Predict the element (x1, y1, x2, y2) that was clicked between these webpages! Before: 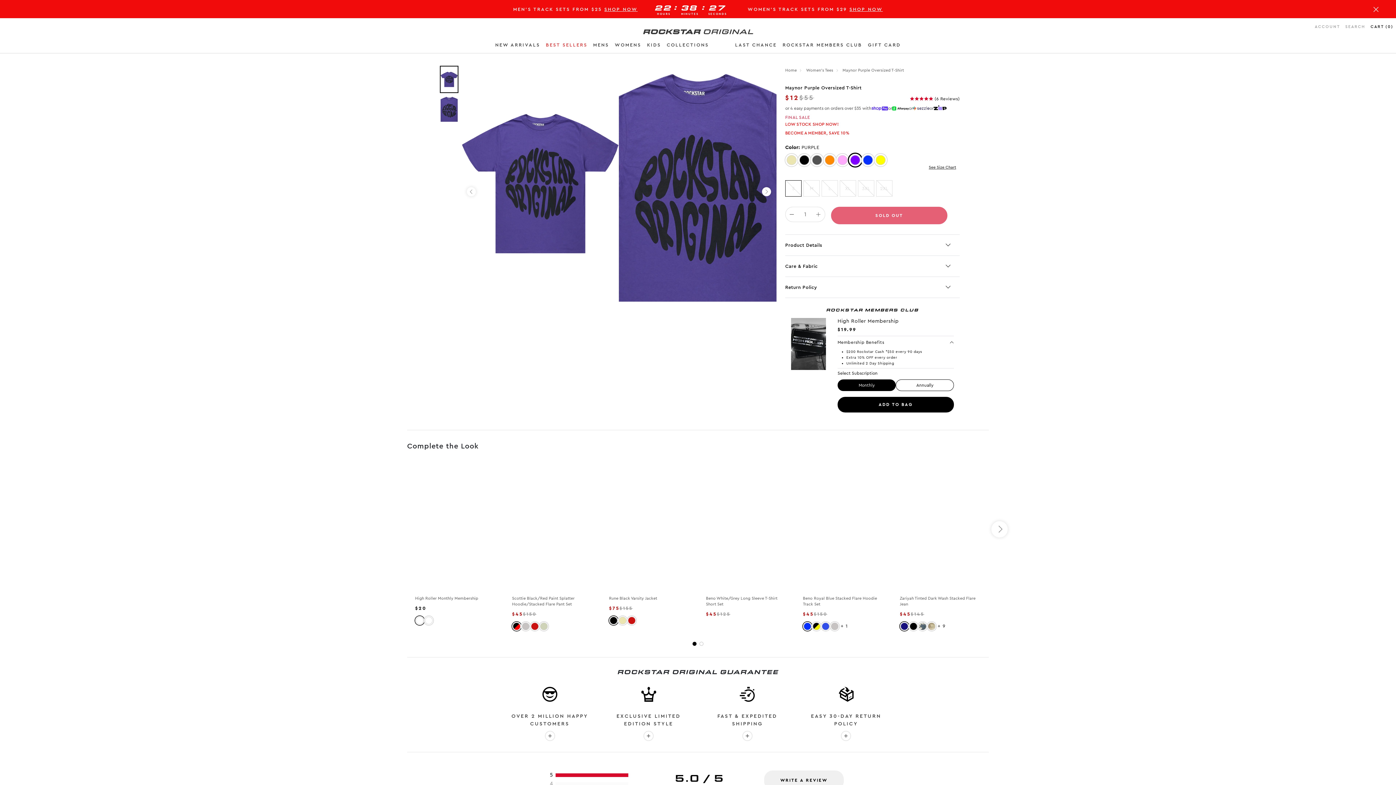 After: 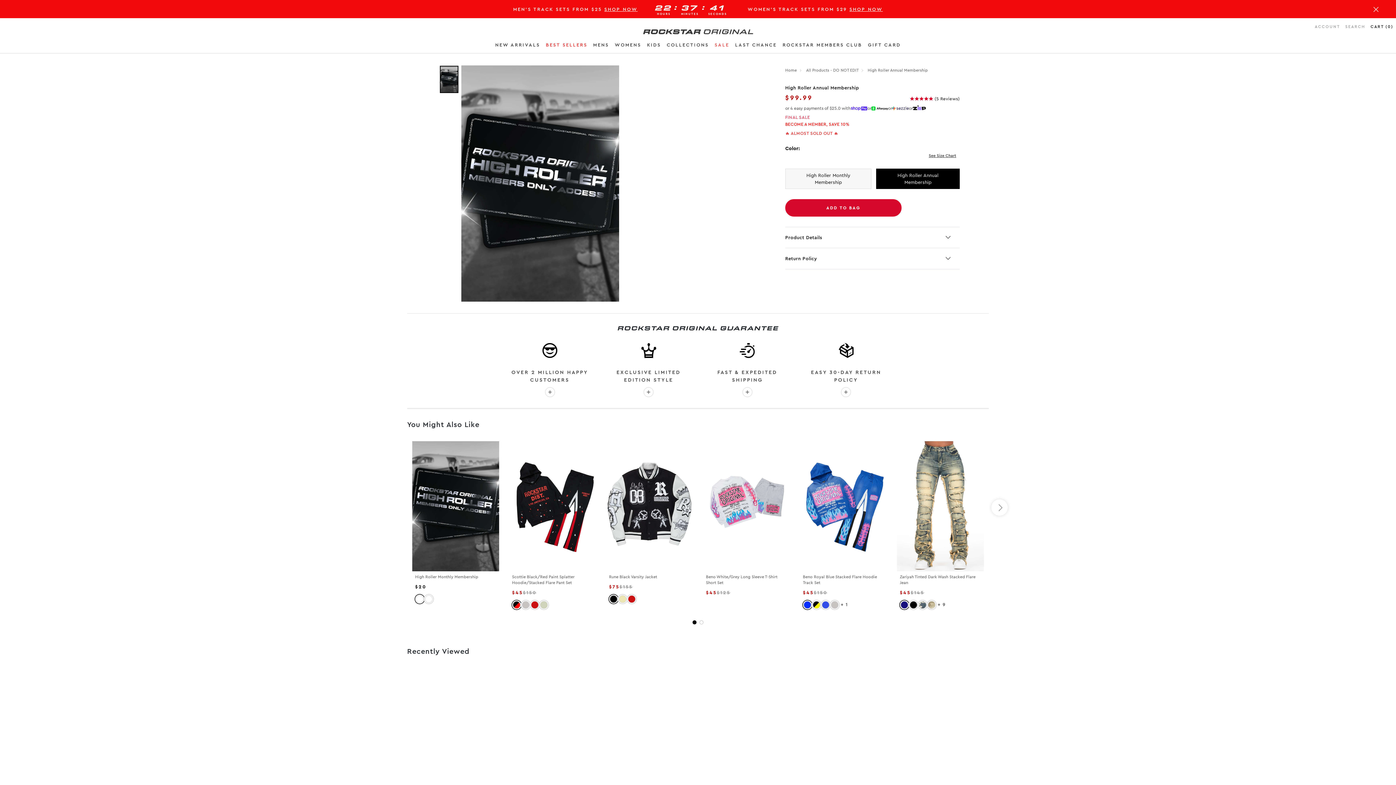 Action: label: Color: bbox: (424, 616, 433, 625)